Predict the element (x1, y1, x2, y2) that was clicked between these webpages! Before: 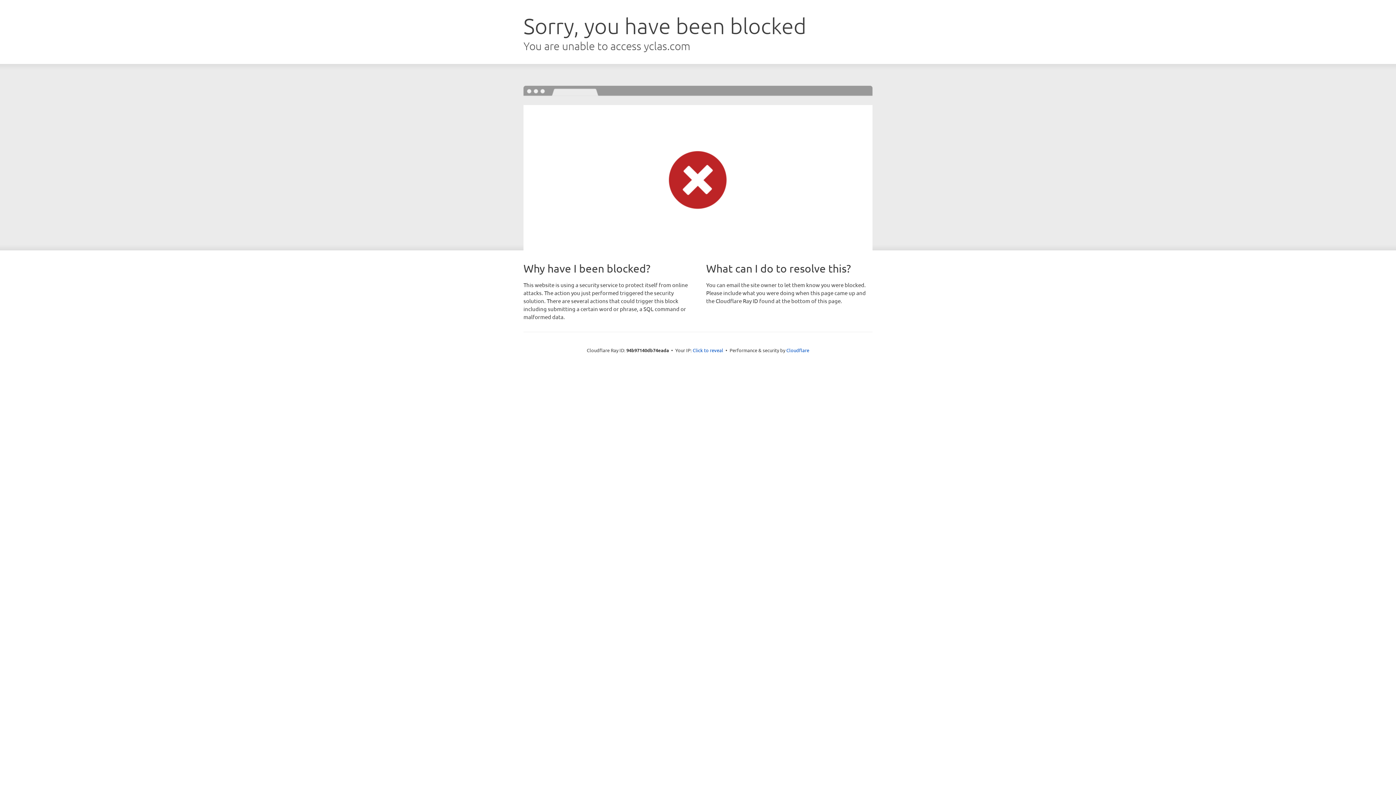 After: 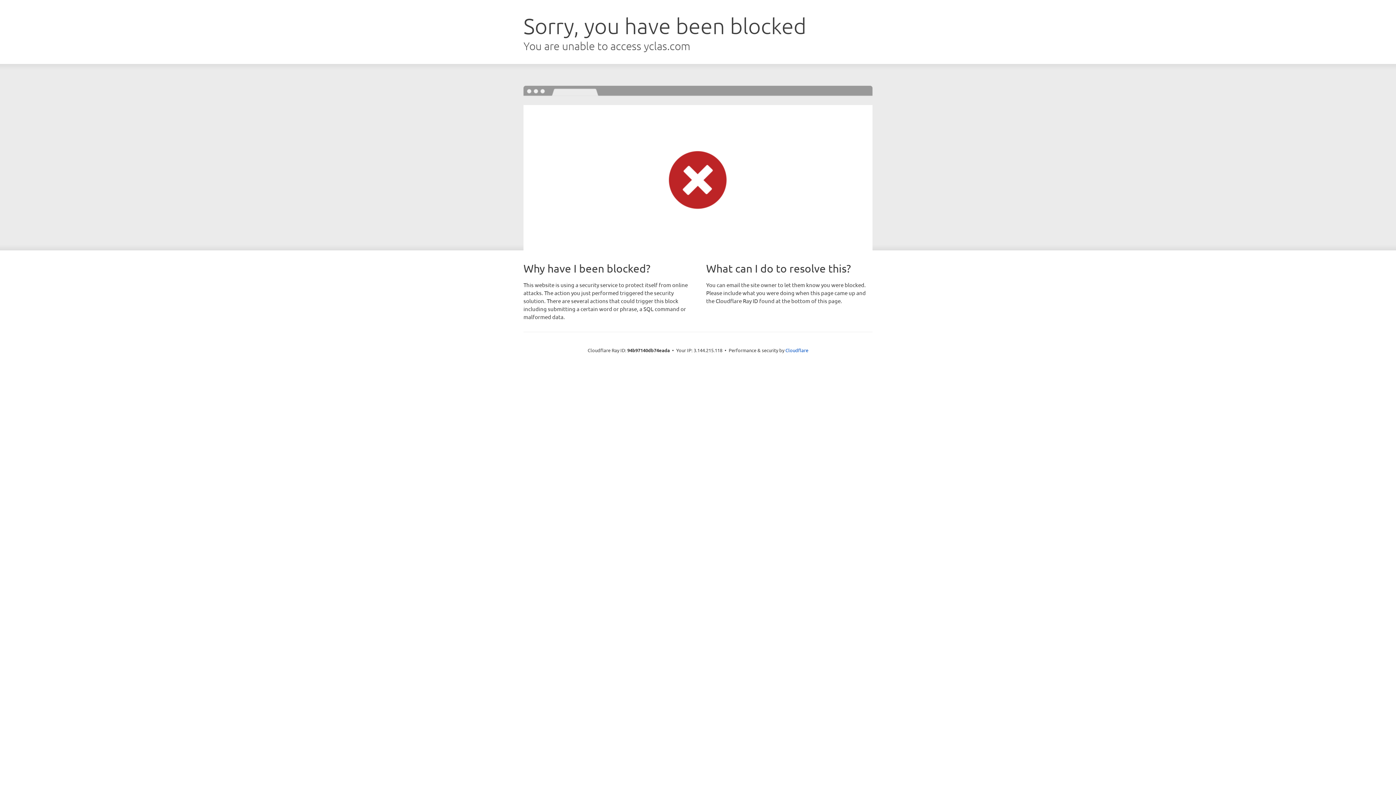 Action: label: Click to reveal bbox: (692, 346, 723, 353)